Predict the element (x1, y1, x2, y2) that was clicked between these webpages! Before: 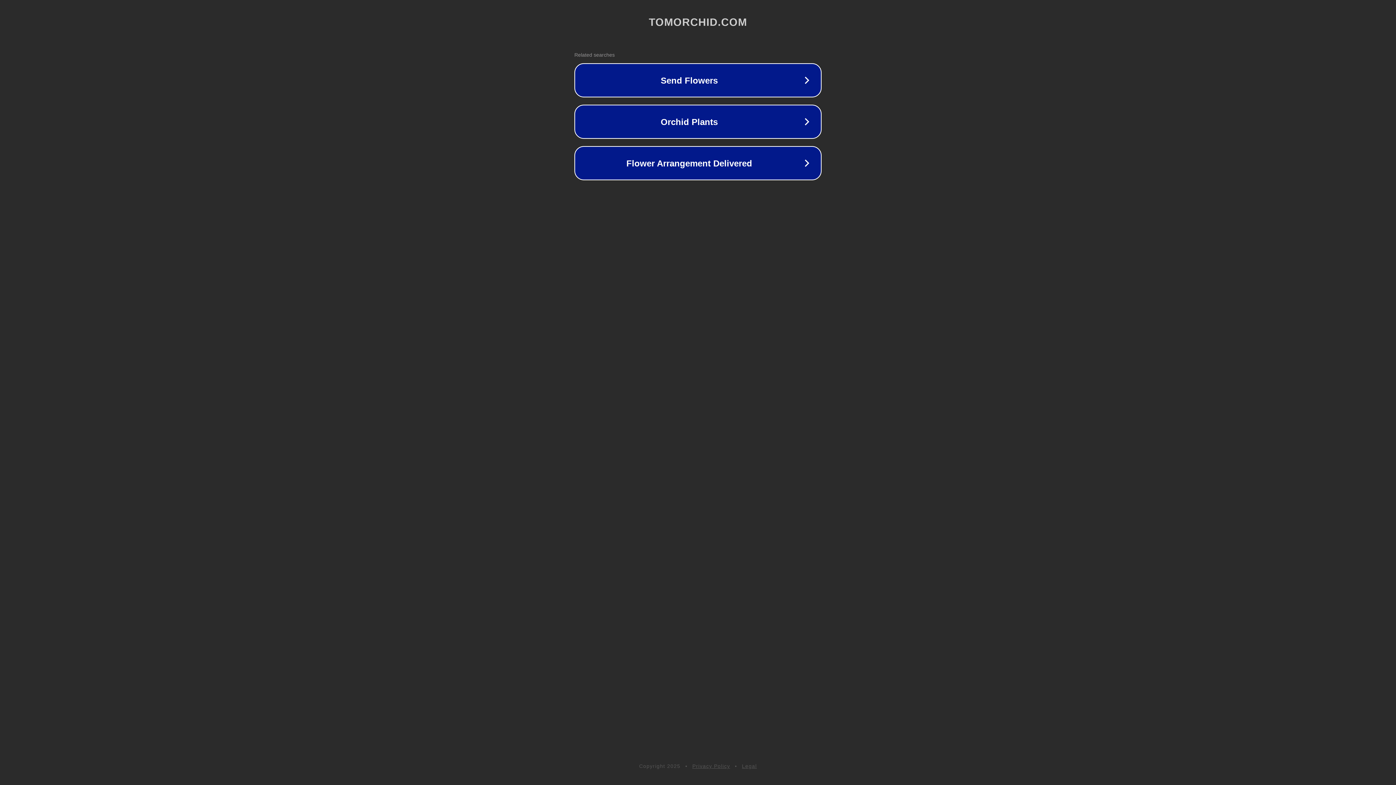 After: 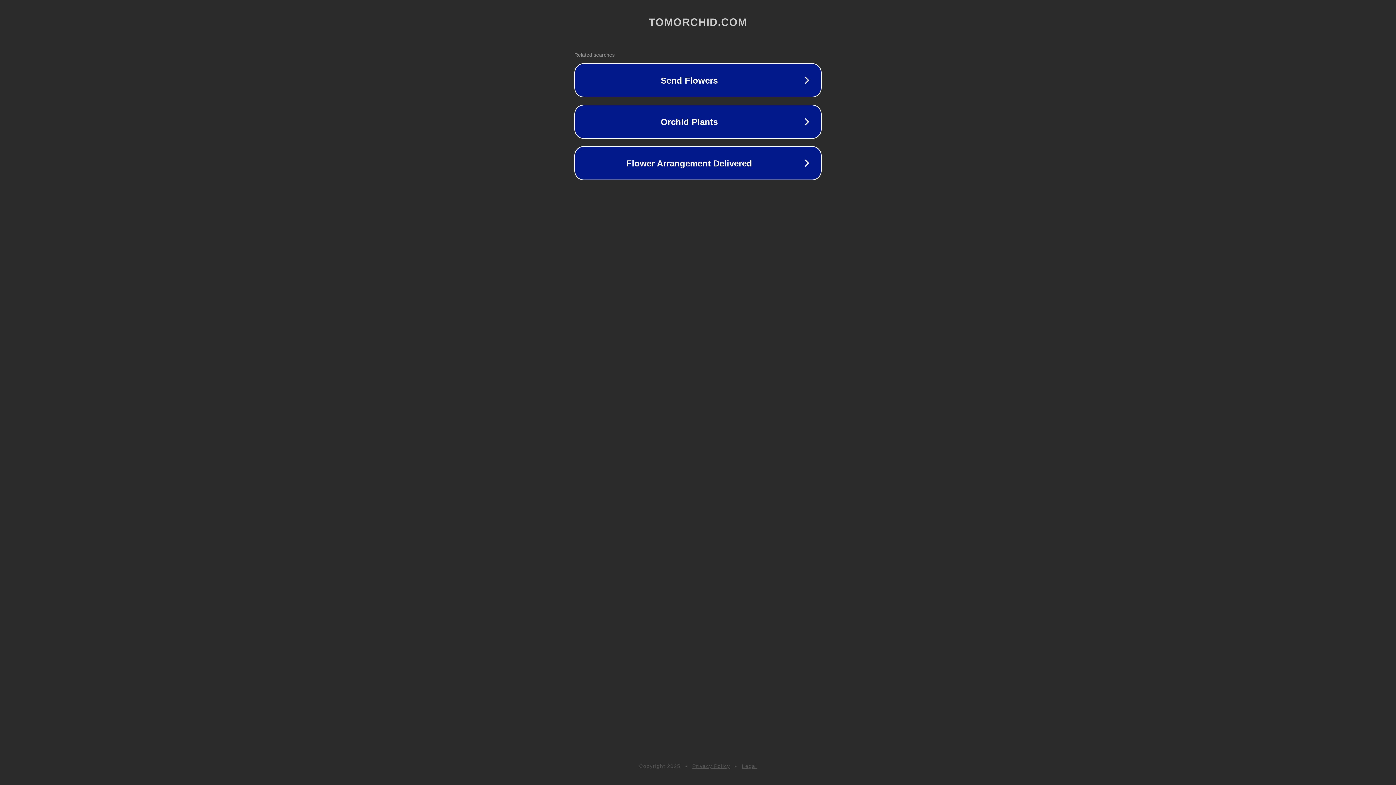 Action: label: Legal bbox: (742, 763, 757, 769)